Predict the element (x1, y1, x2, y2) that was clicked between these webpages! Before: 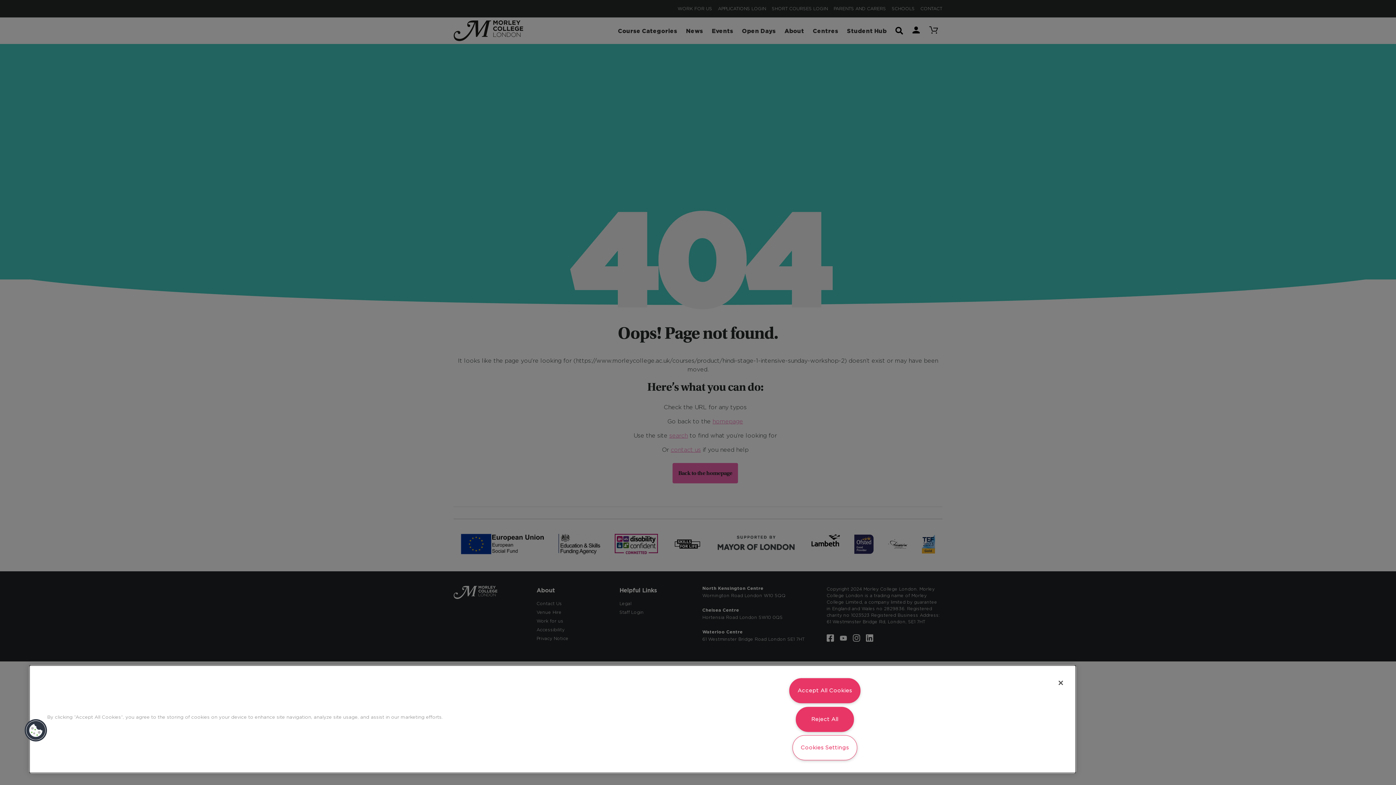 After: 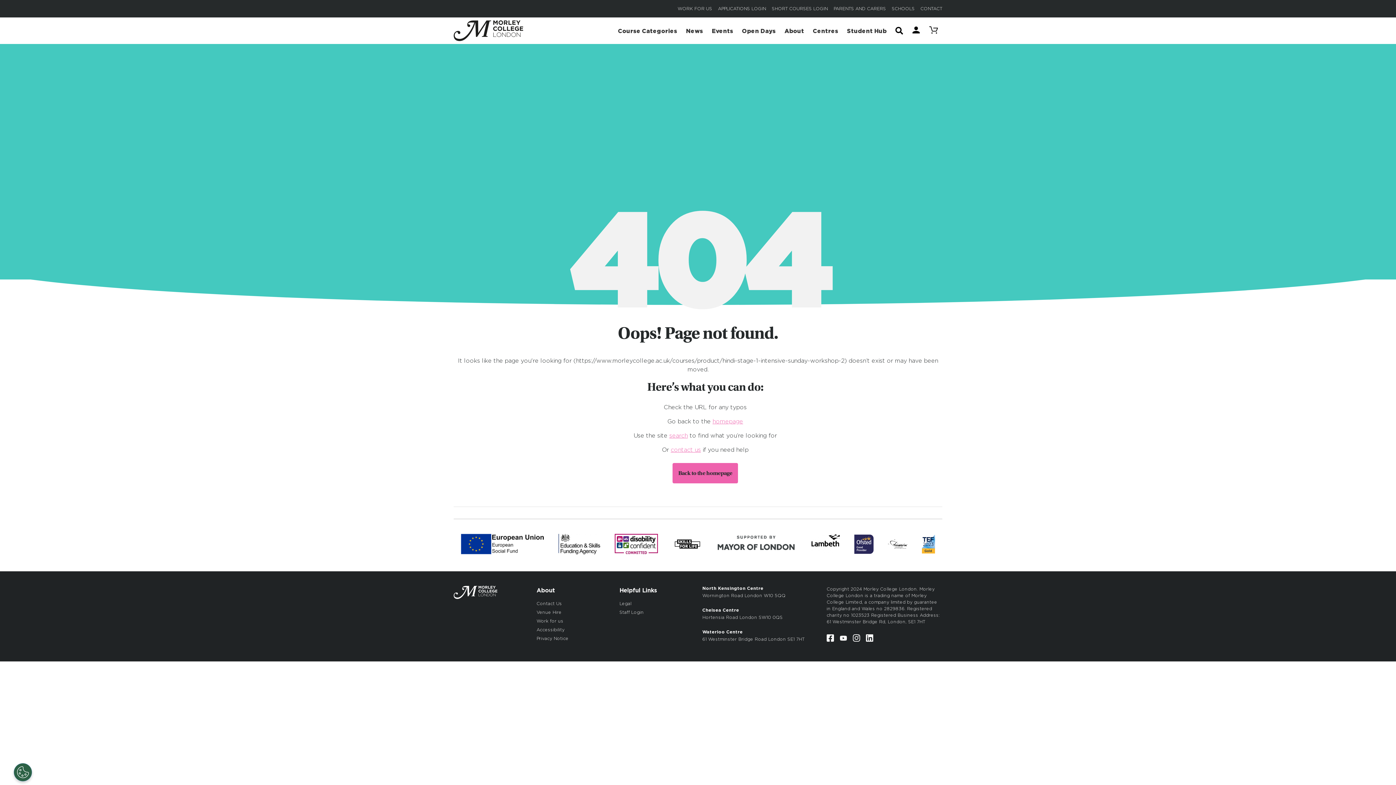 Action: label: Accept All Cookies bbox: (789, 678, 860, 703)